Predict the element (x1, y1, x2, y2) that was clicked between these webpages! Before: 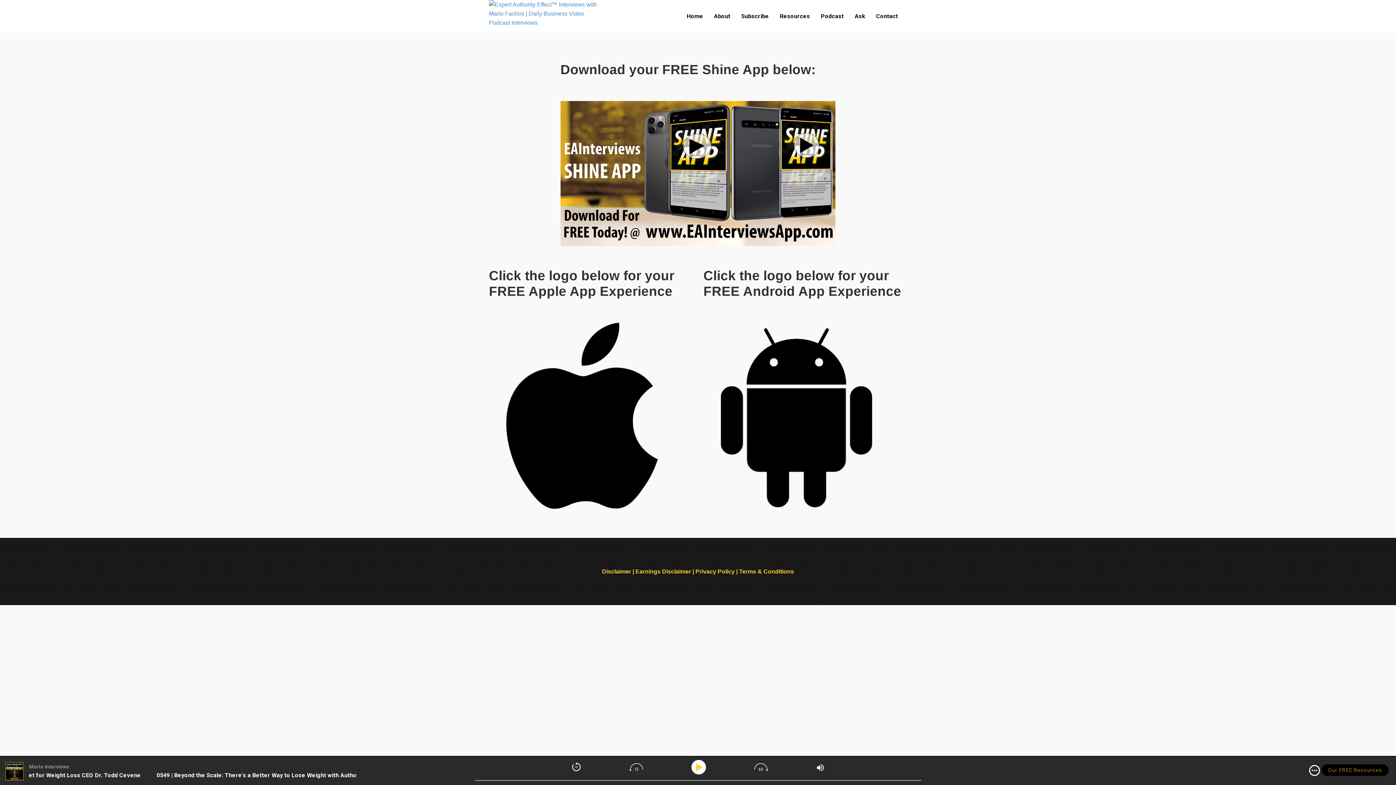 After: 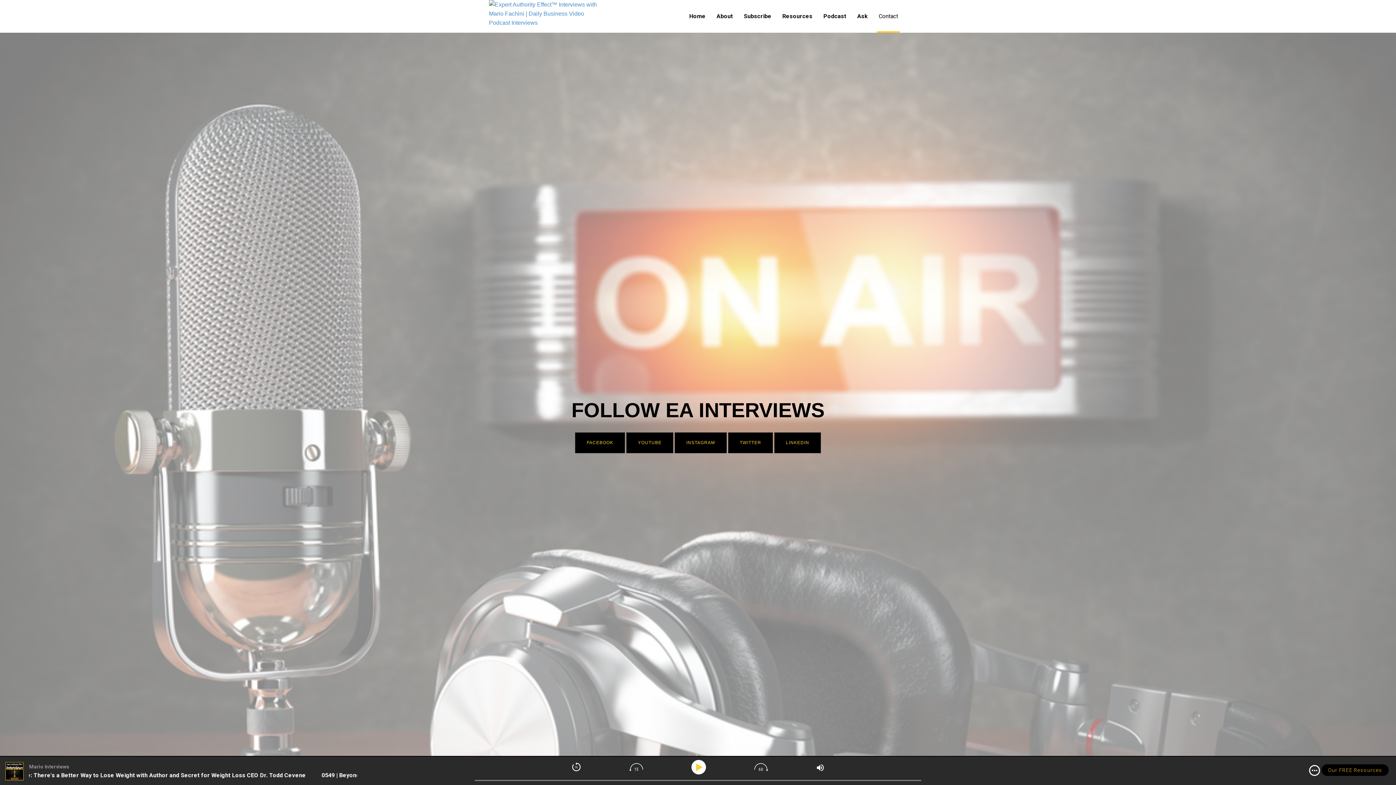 Action: label: Contact bbox: (874, 0, 900, 32)